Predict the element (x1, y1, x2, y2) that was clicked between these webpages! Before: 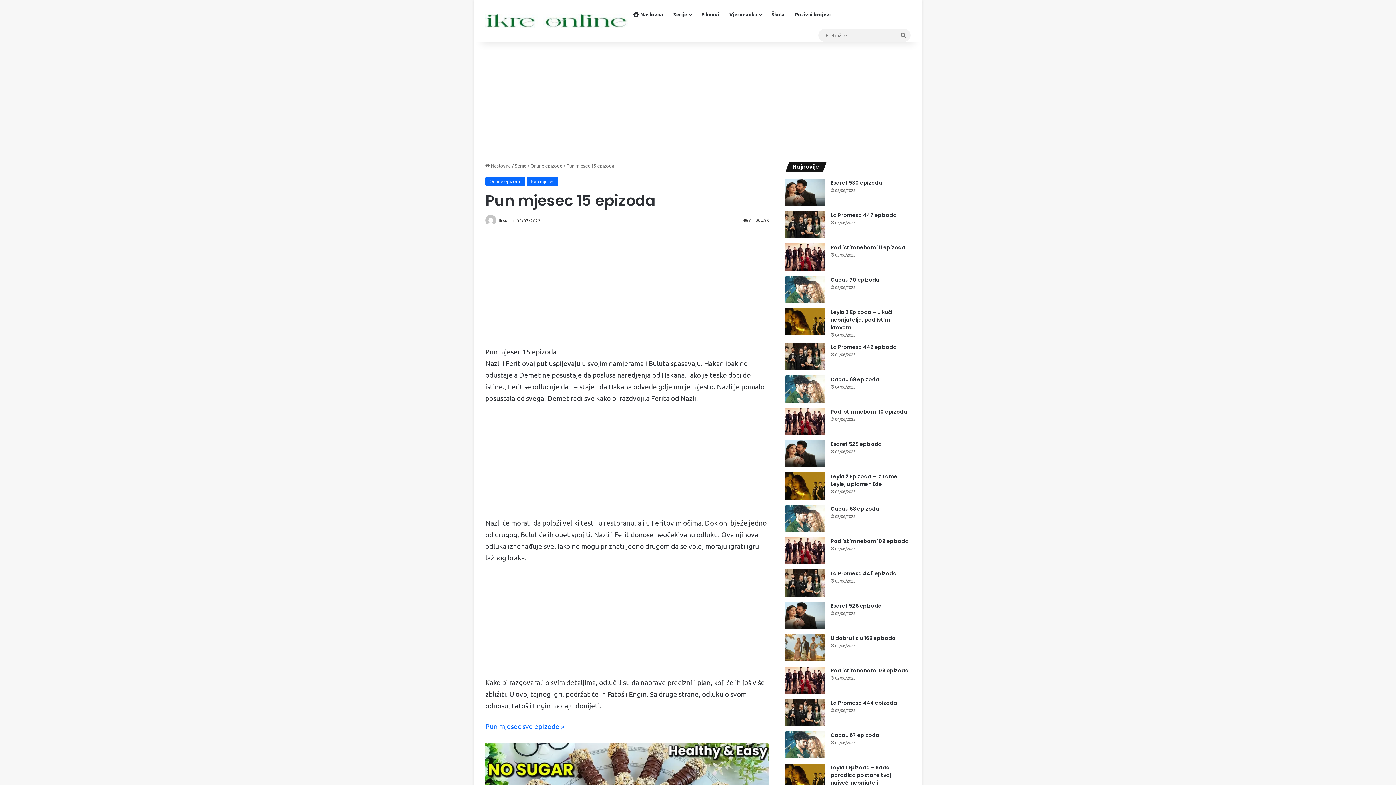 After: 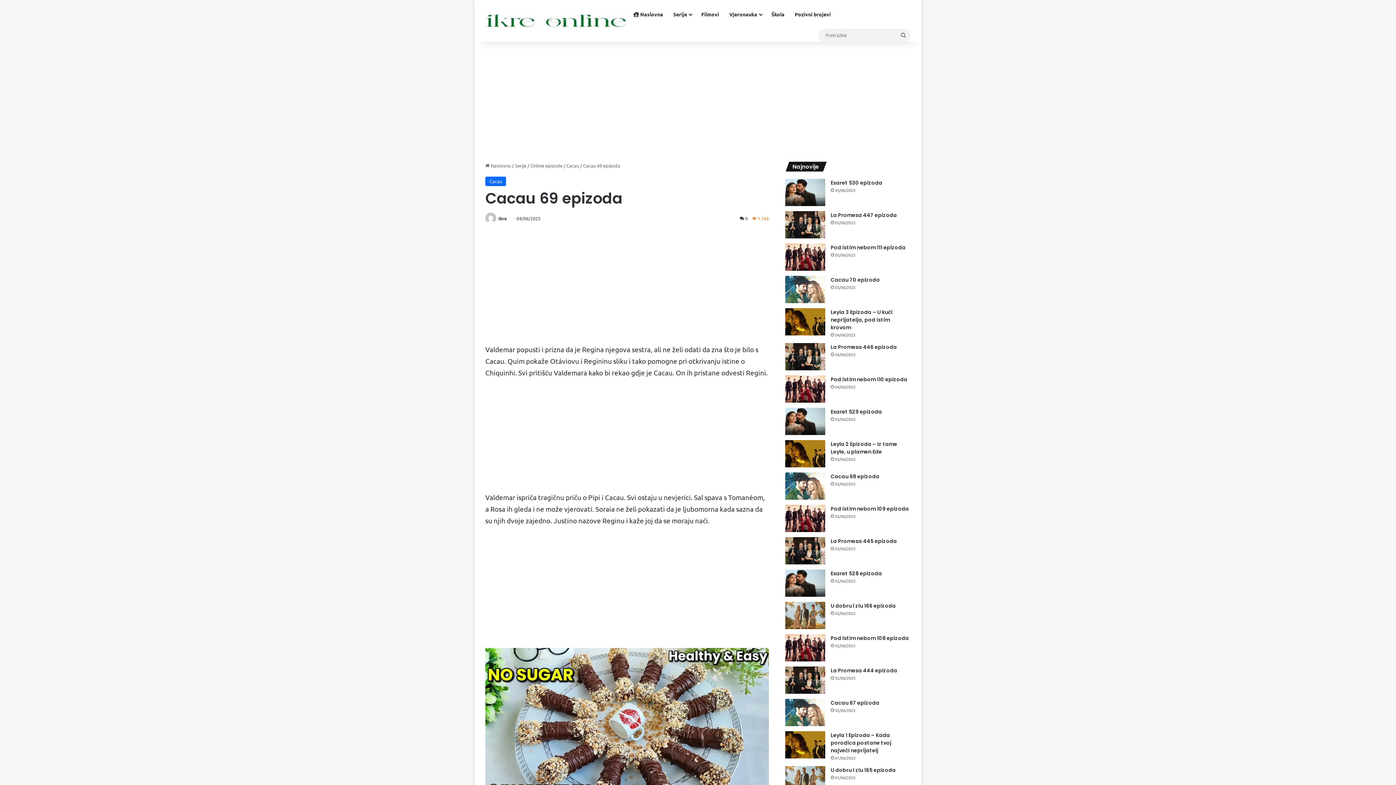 Action: label: Cacau 69 epizoda bbox: (830, 376, 879, 383)